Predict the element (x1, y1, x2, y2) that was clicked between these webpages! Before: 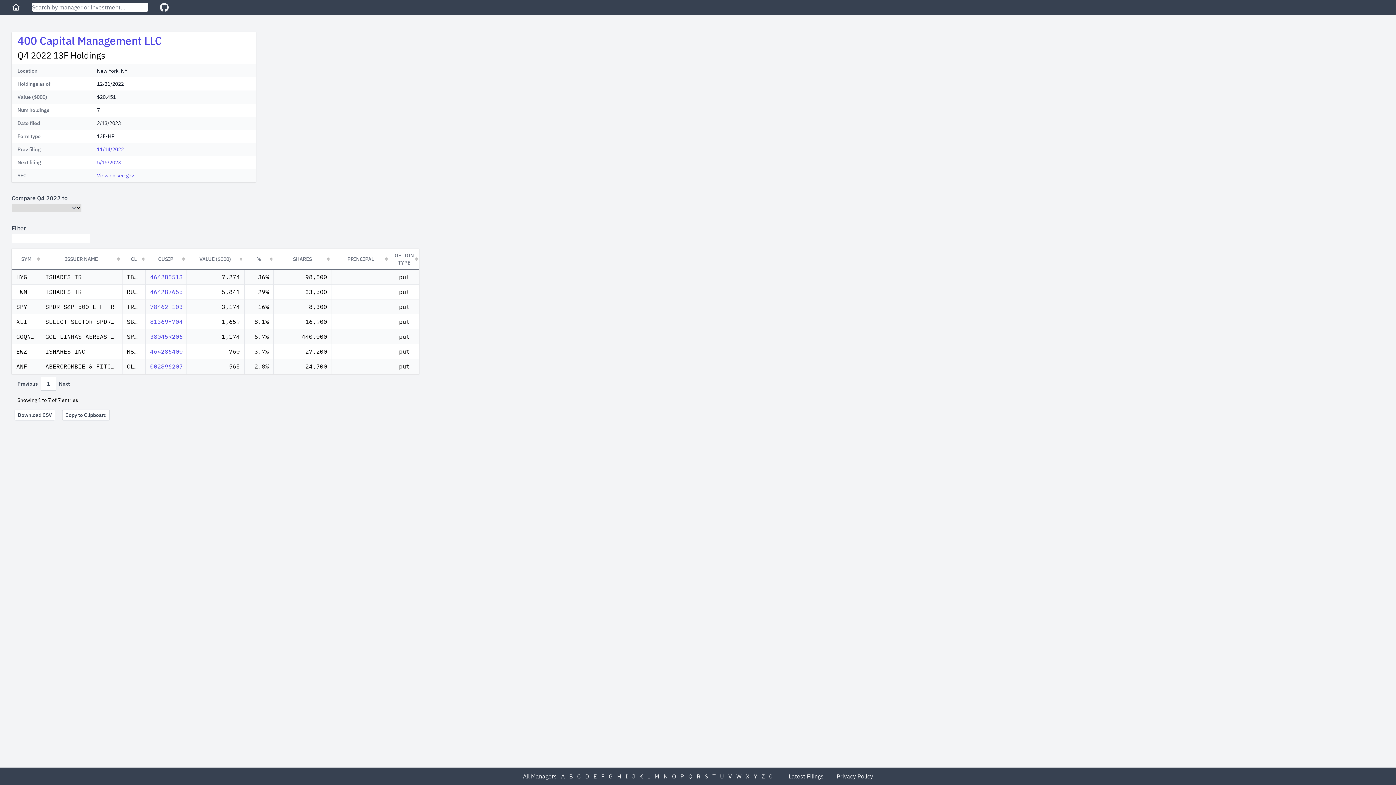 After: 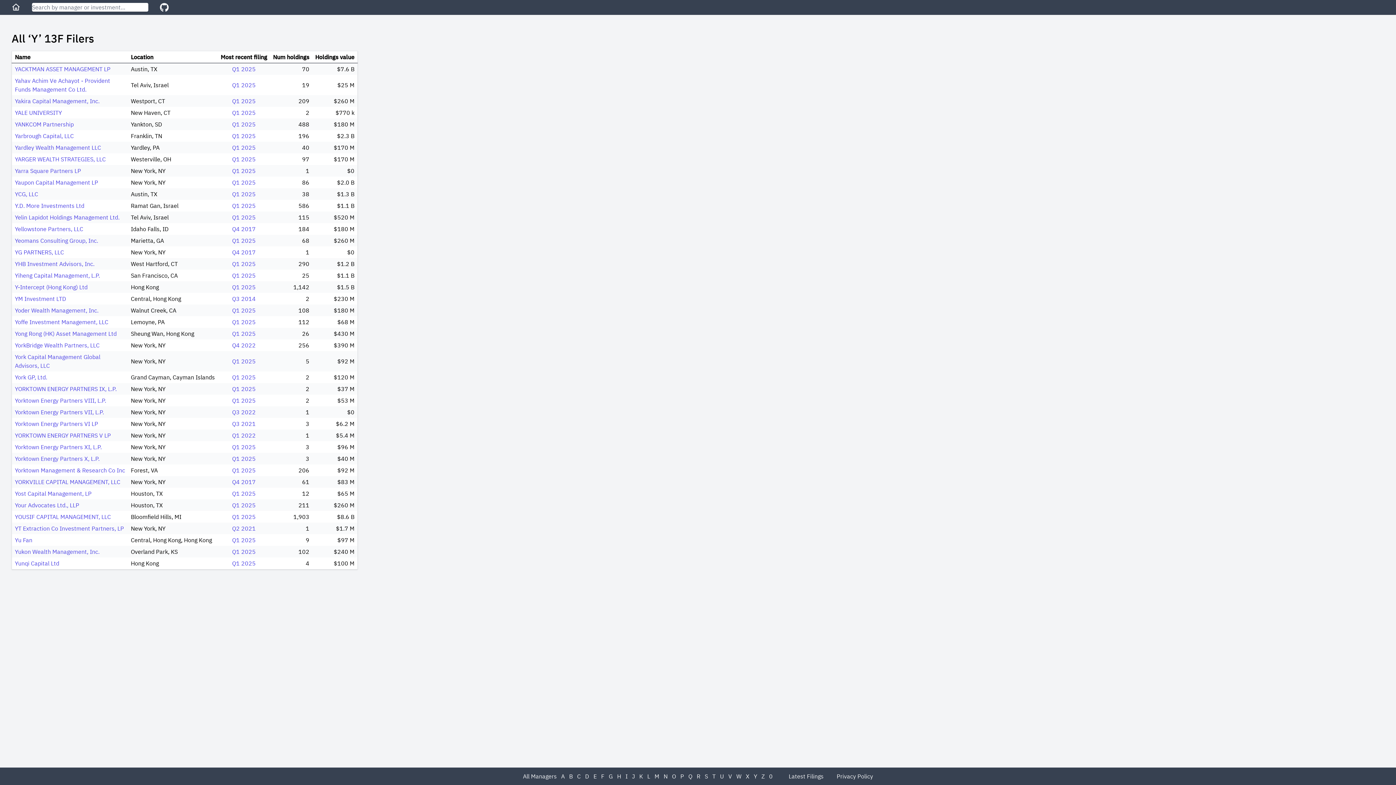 Action: label: Y bbox: (754, 773, 757, 780)